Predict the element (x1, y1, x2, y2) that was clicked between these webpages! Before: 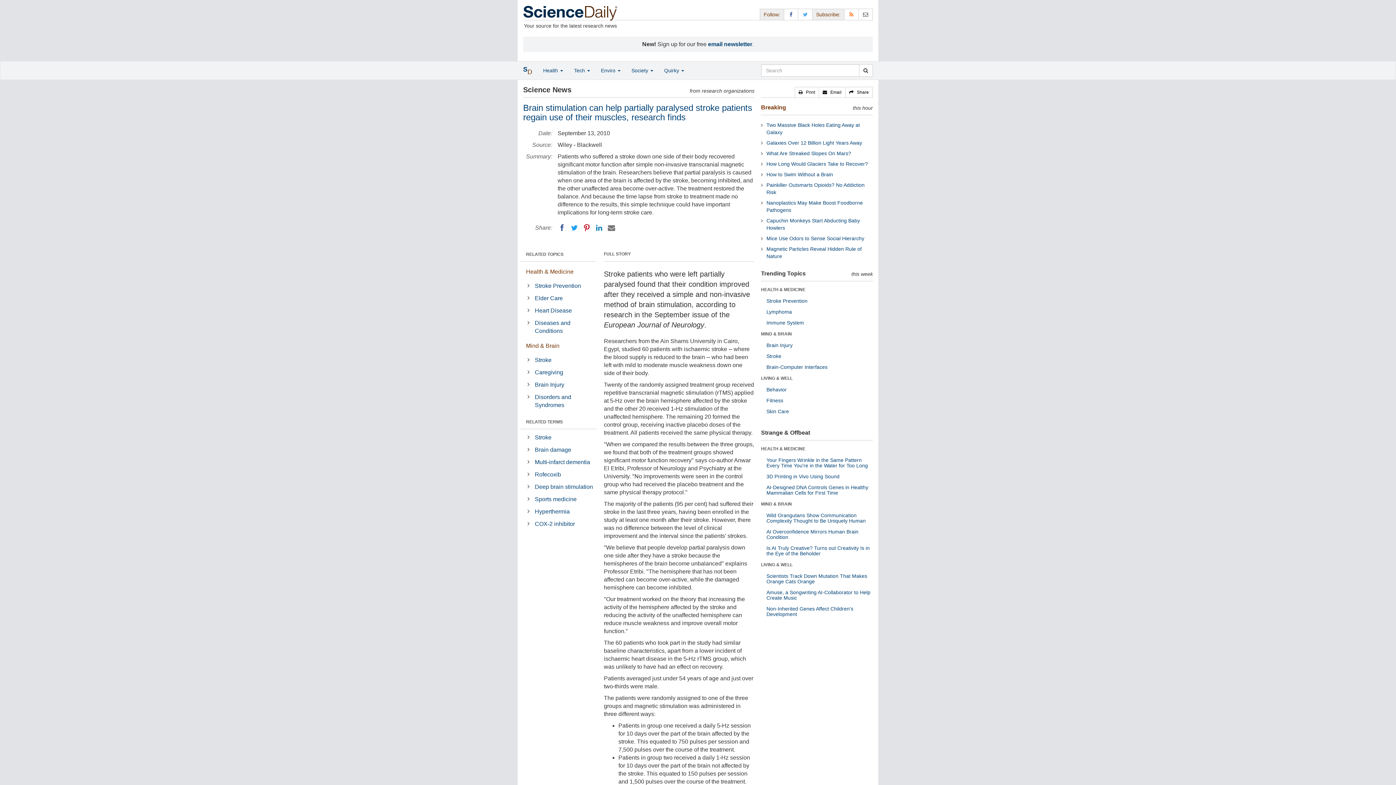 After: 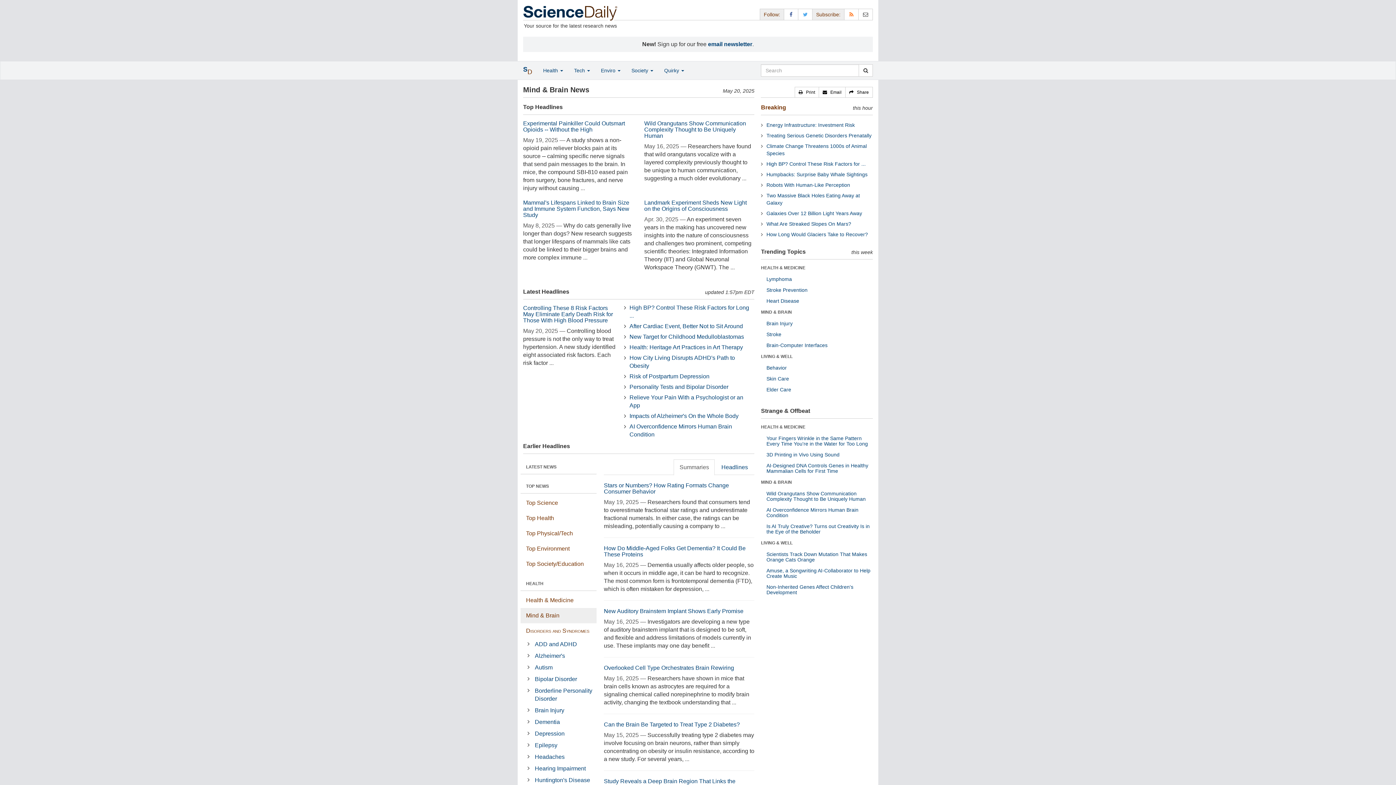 Action: bbox: (520, 338, 596, 353) label: Mind & Brain